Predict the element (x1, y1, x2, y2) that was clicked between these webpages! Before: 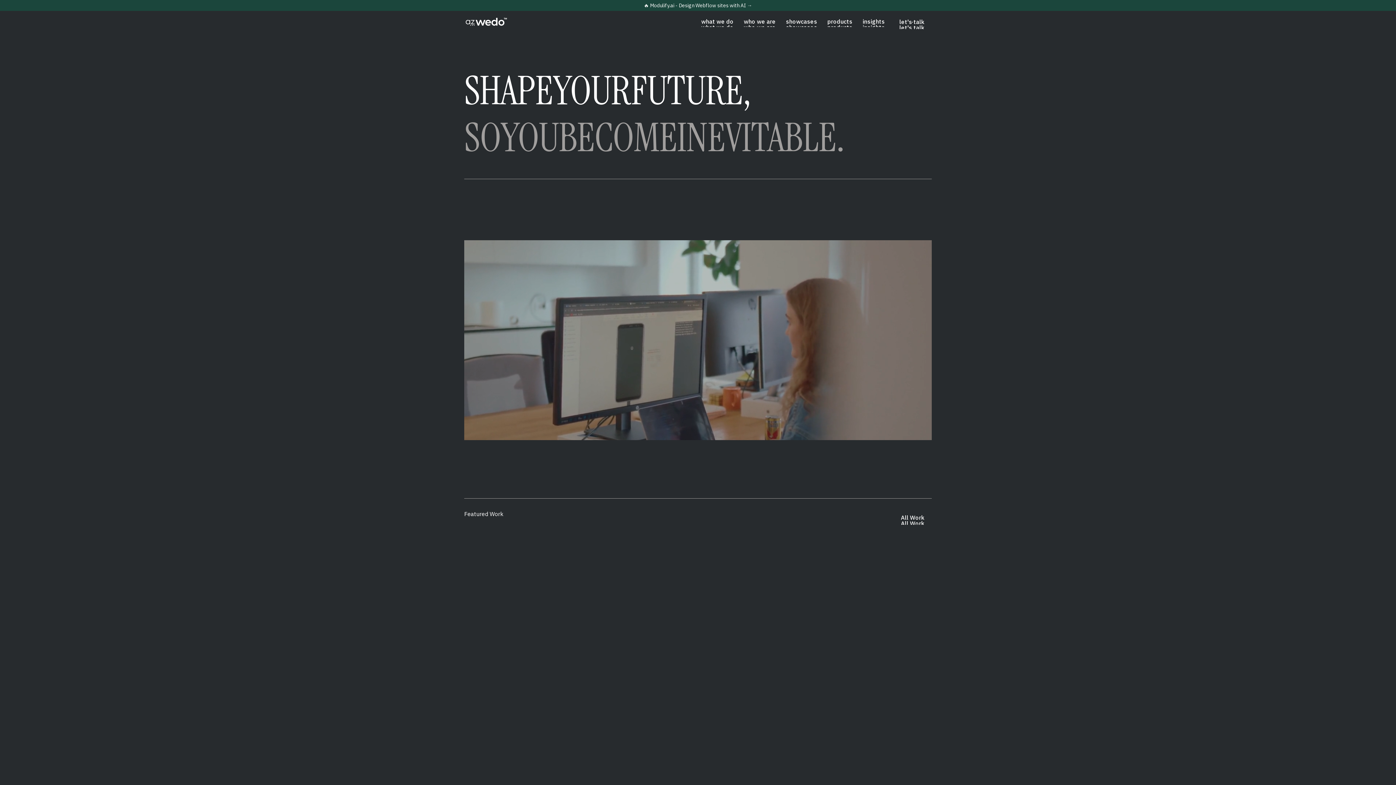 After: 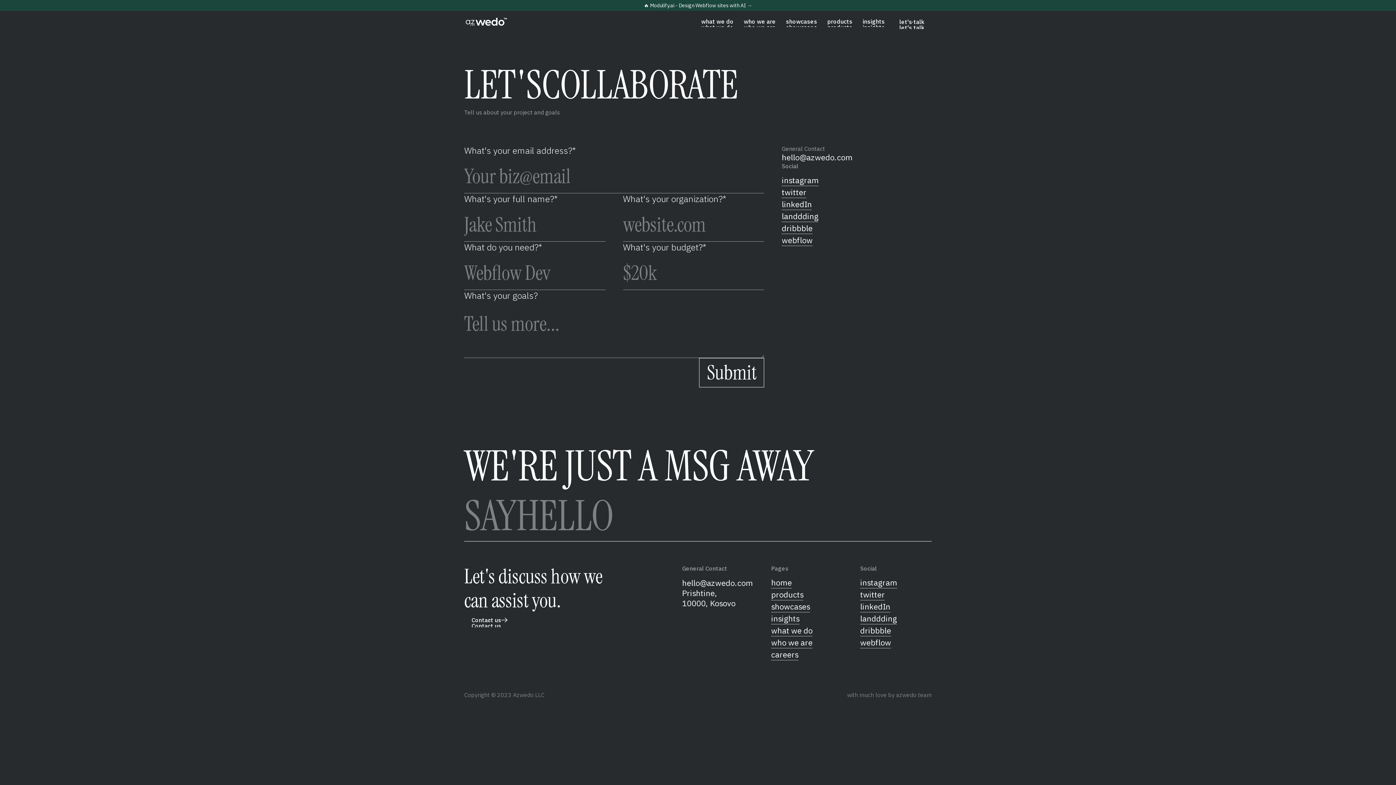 Action: label: let's talk
let's talk bbox: (892, 14, 932, 29)